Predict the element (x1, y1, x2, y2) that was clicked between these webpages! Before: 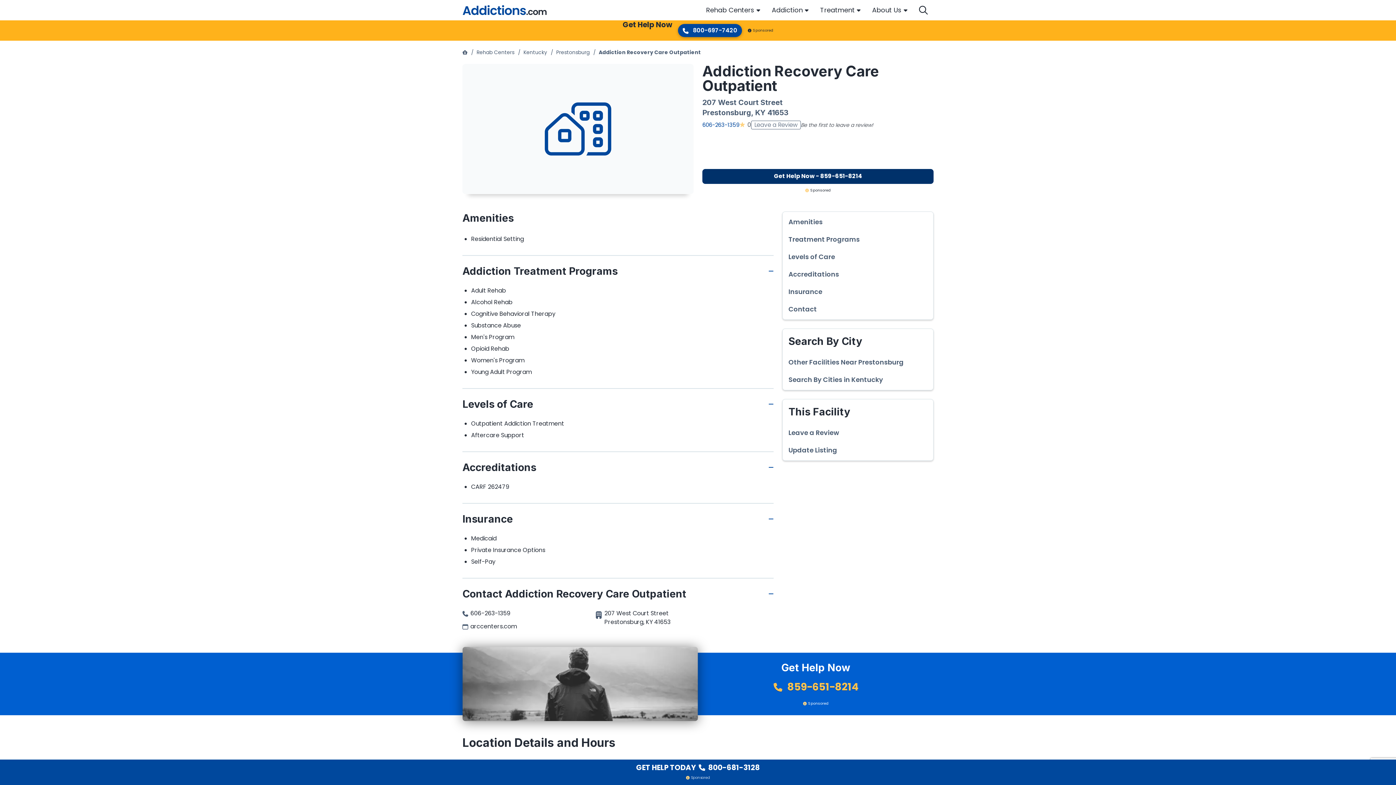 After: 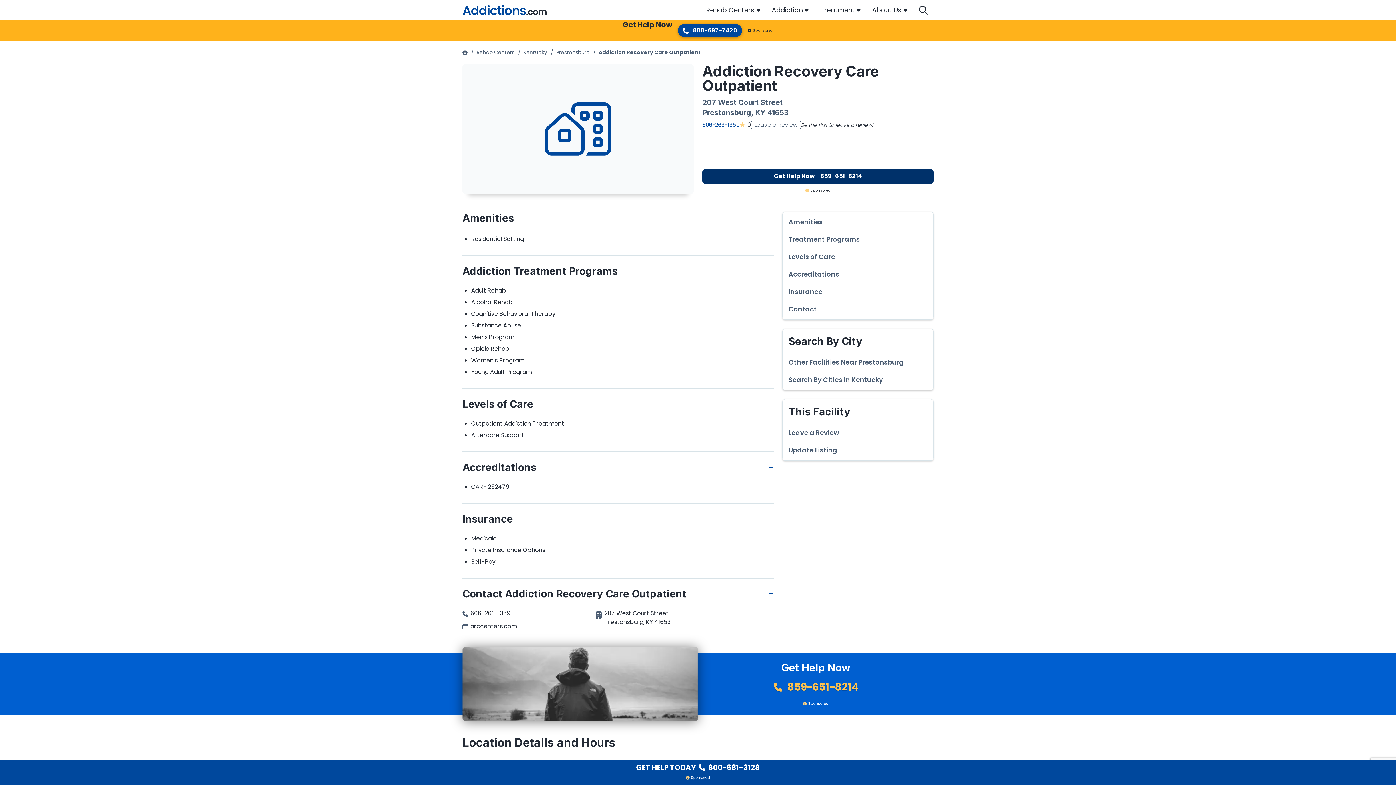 Action: label: GET HELP TODAY  800-681-3128 bbox: (0, 760, 1396, 774)